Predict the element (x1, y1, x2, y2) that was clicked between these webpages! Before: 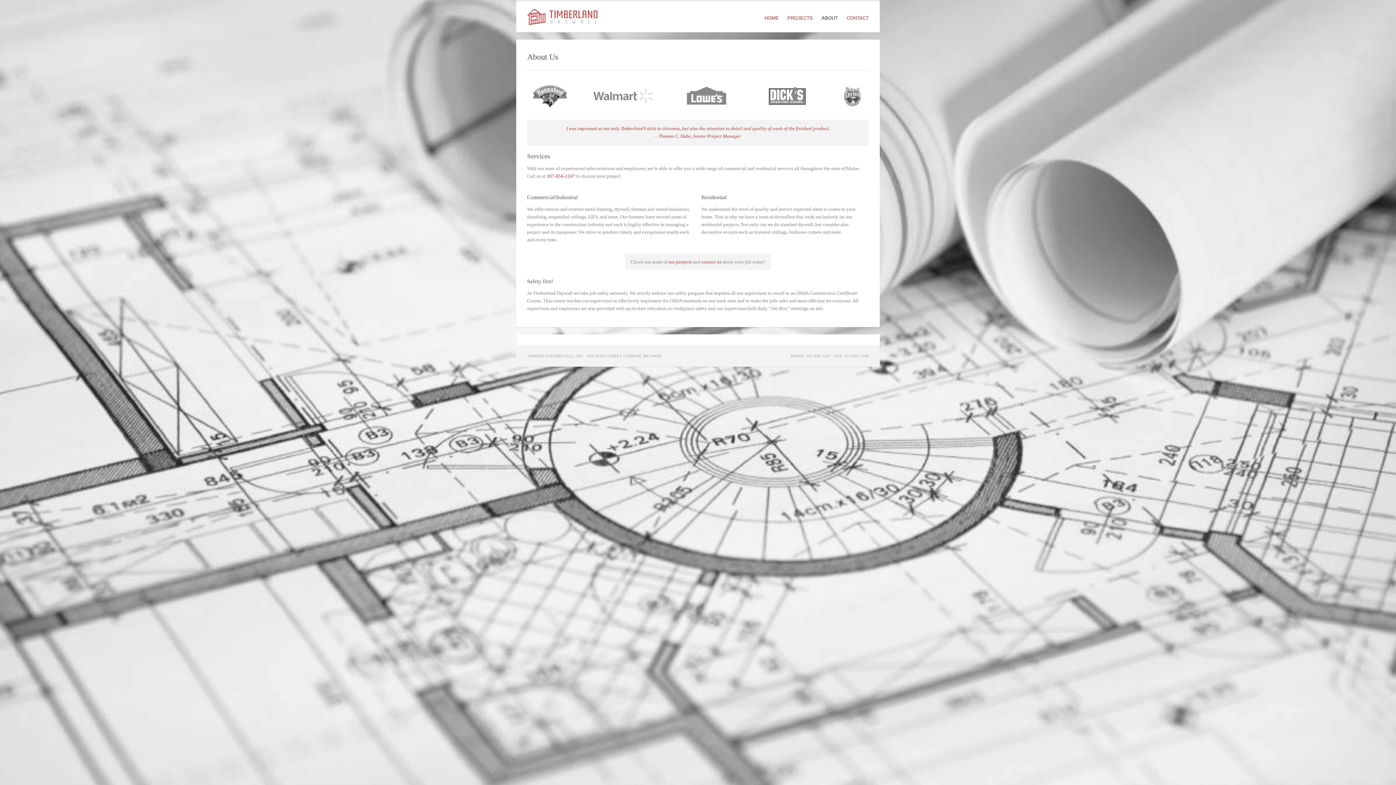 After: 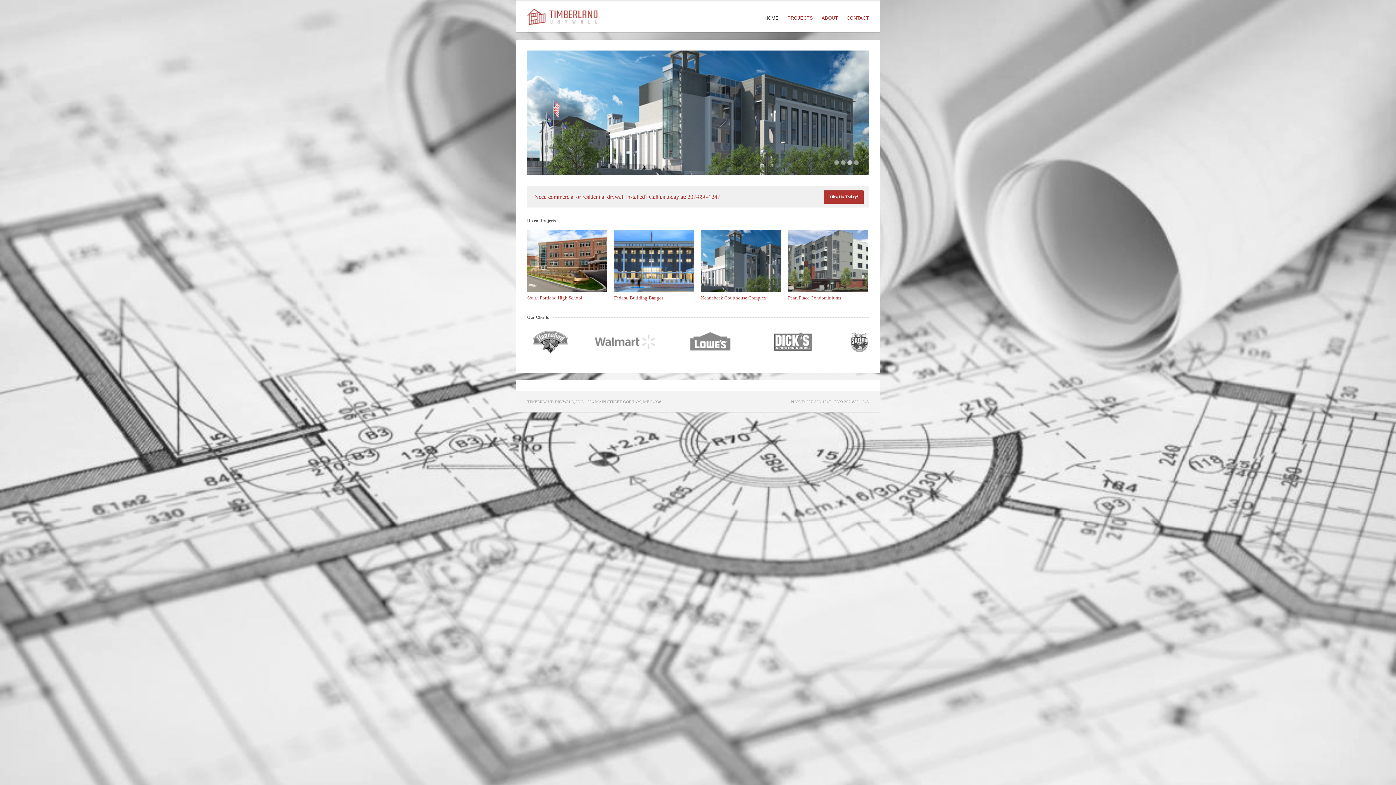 Action: label: HOME bbox: (764, 13, 778, 22)